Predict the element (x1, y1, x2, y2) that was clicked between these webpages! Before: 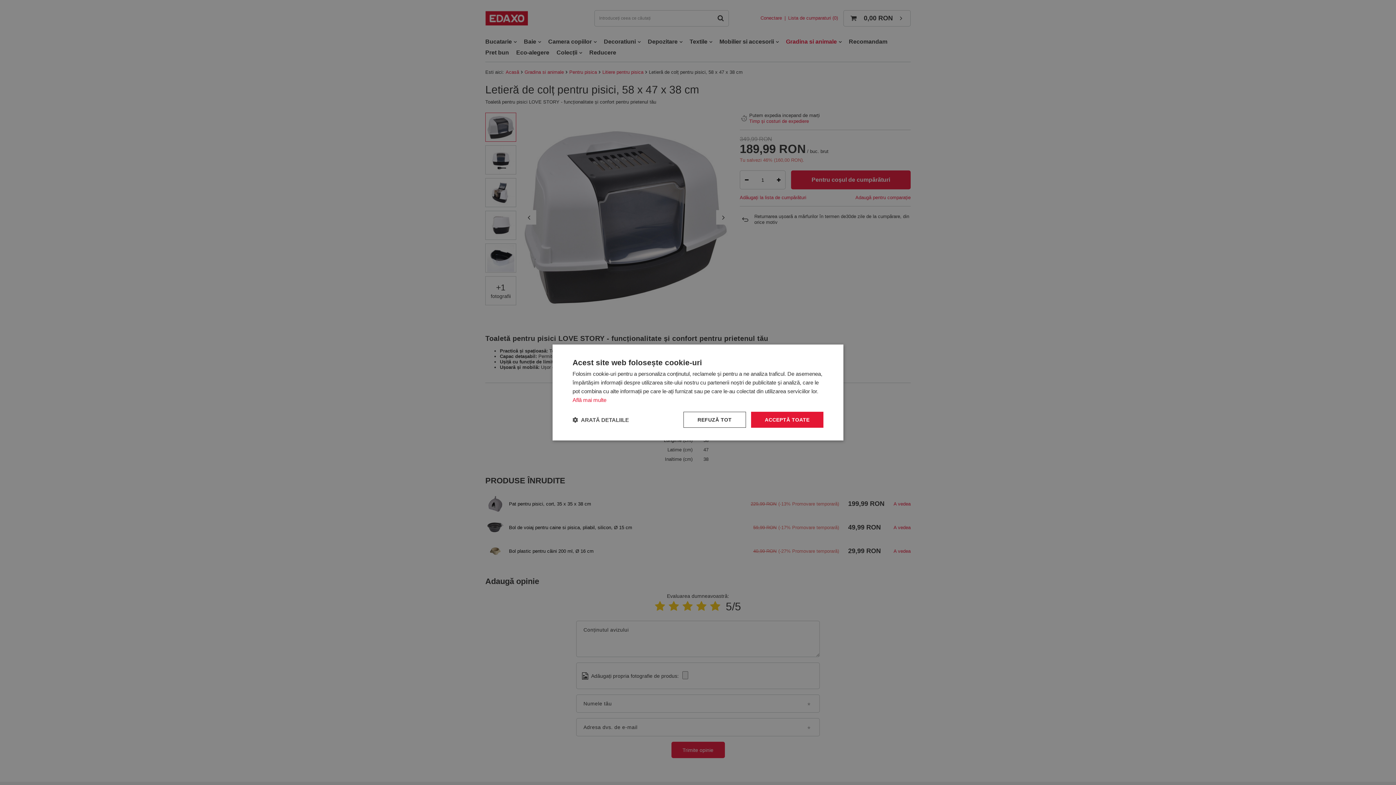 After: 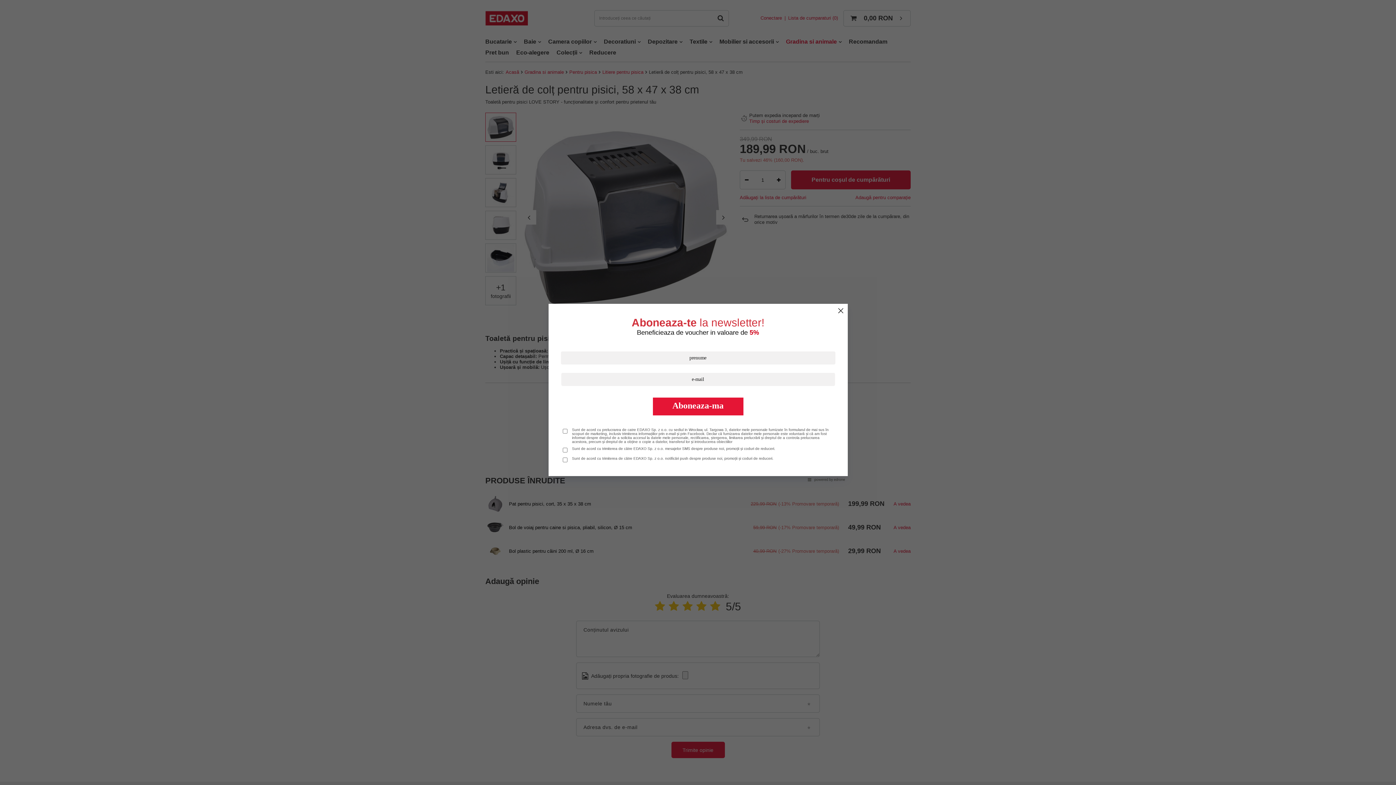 Action: label: Află mai multe, opens a new window bbox: (572, 397, 606, 403)